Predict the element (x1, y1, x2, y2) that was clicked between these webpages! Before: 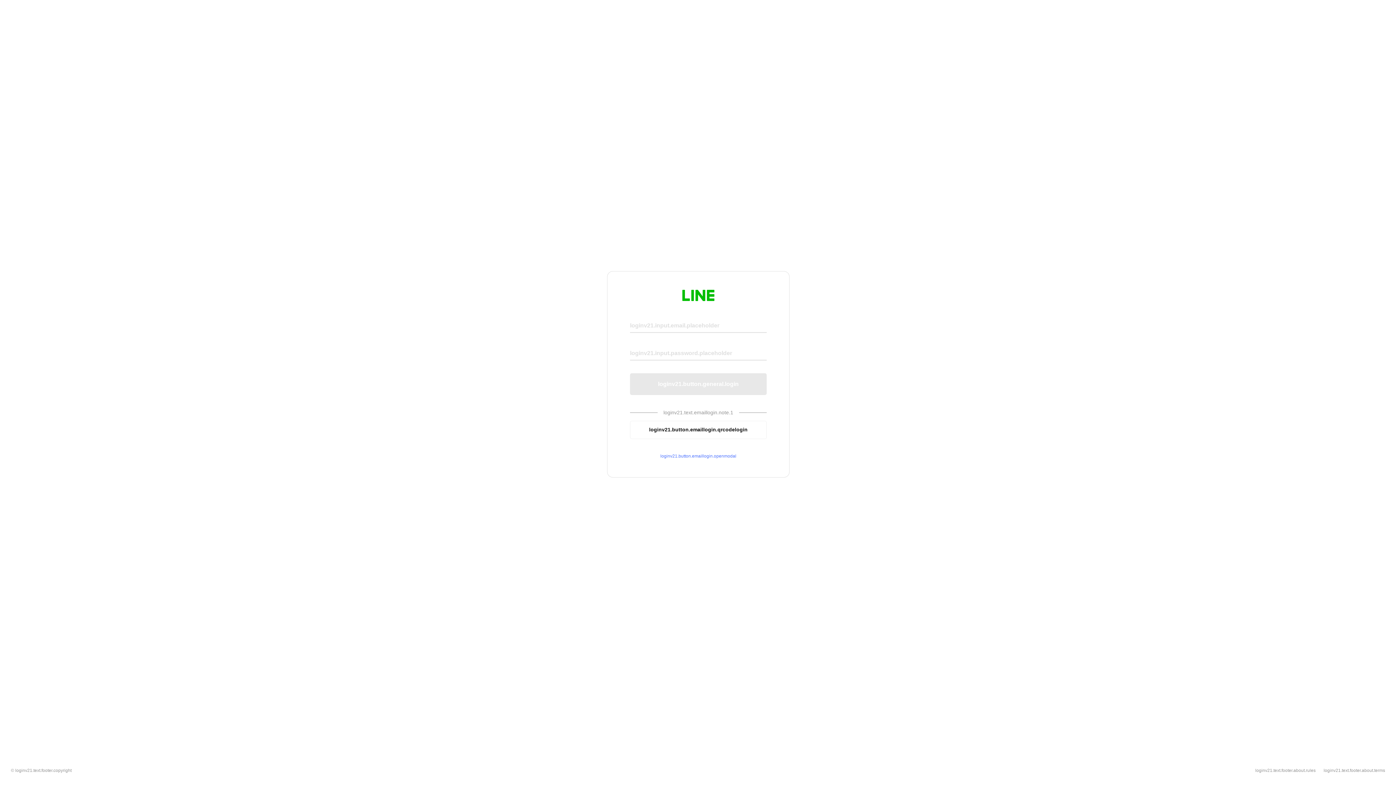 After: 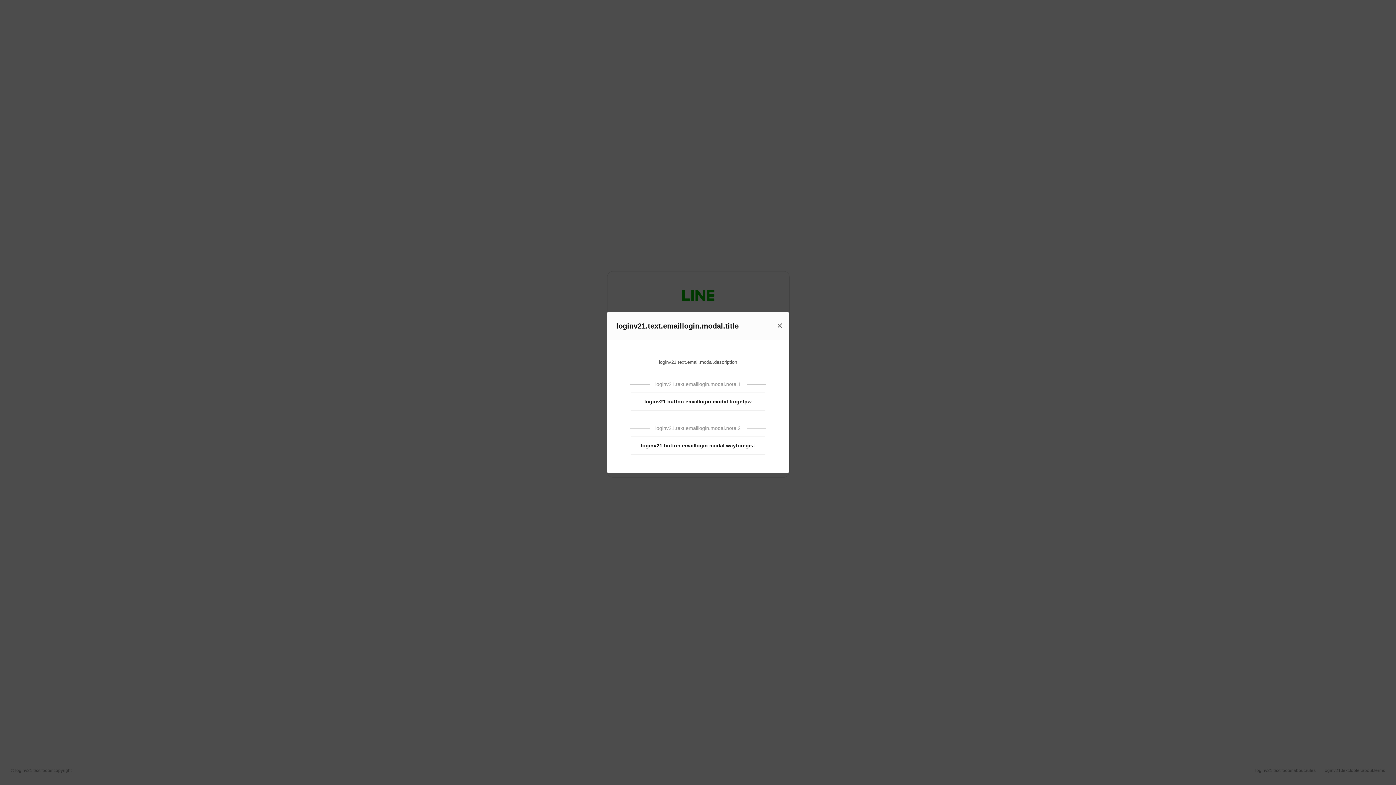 Action: bbox: (630, 453, 766, 459) label: loginv21.button.emaillogin.openmodal